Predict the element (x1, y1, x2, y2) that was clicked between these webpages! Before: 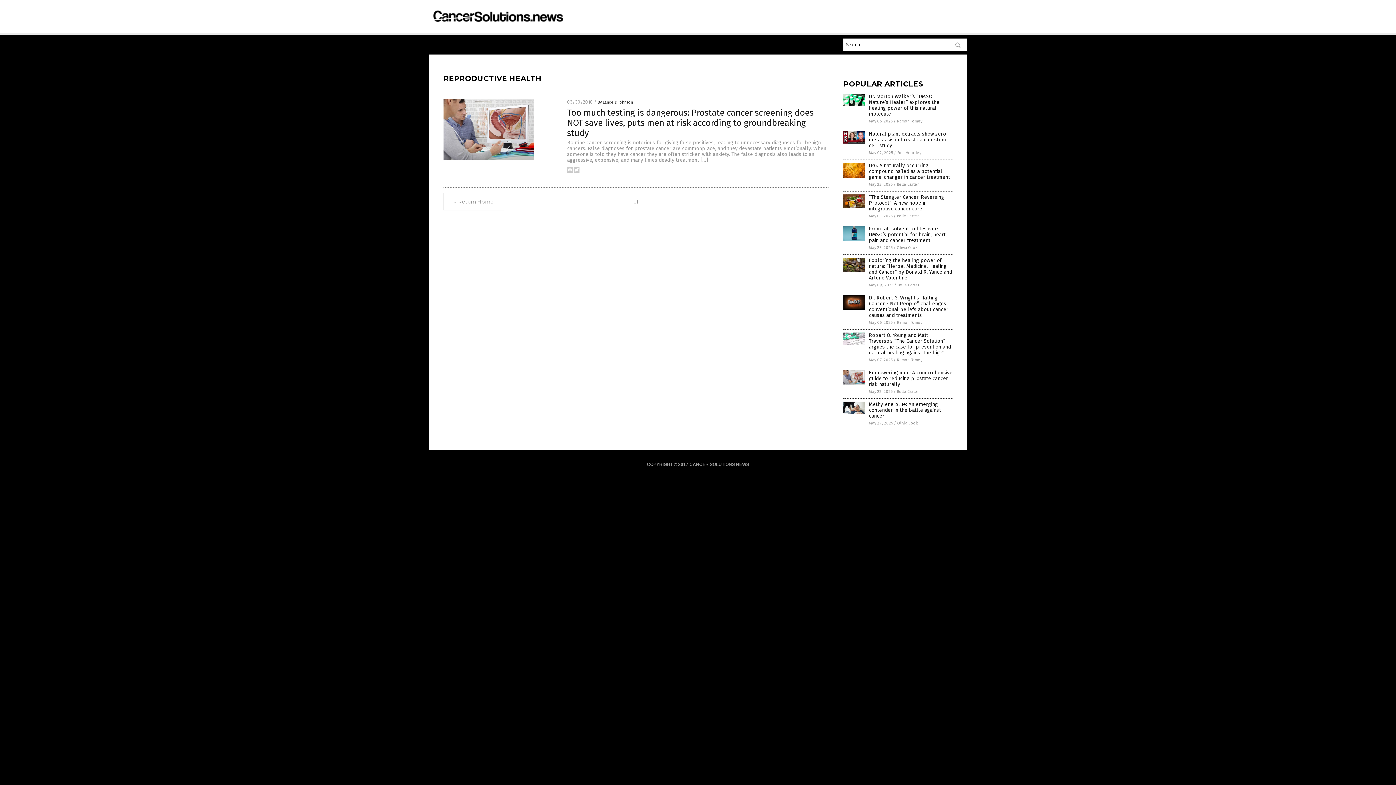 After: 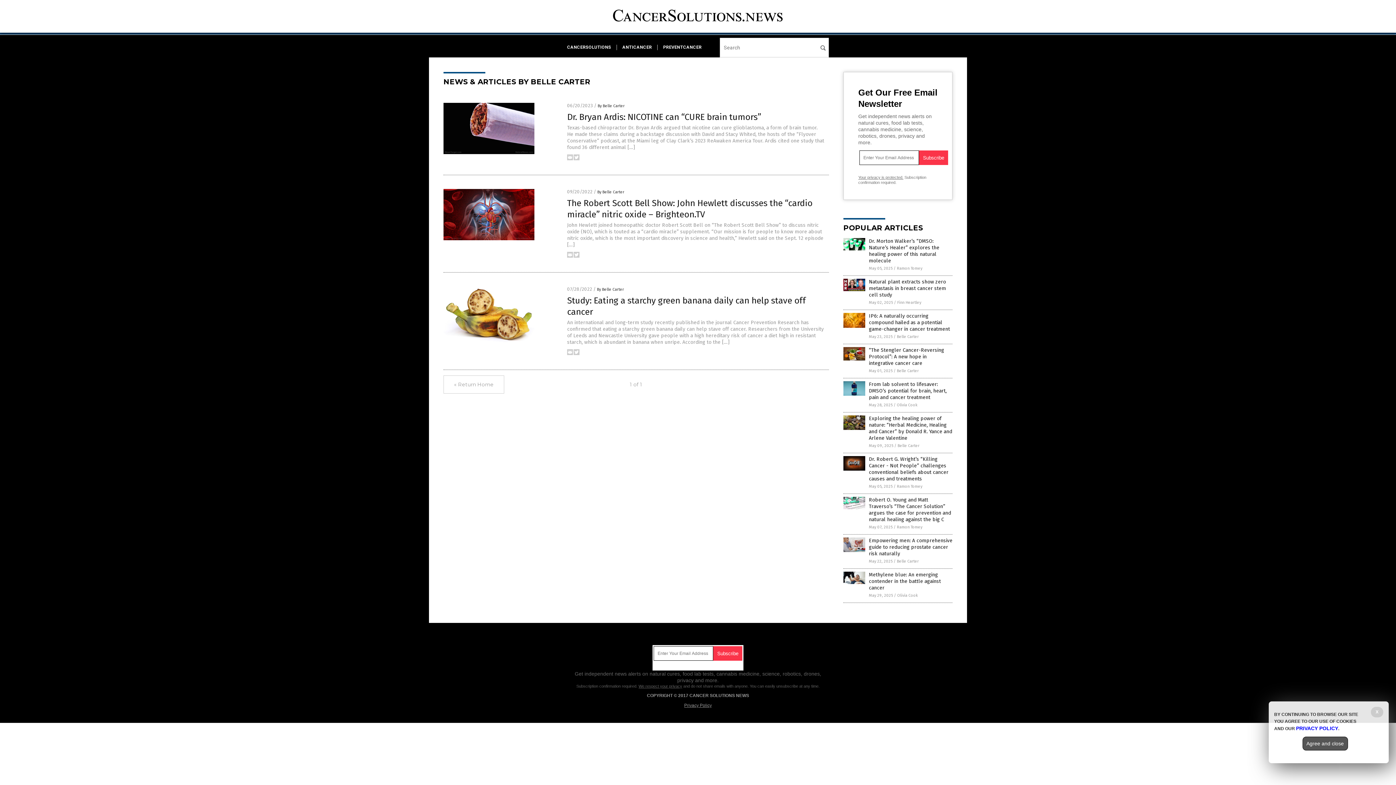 Action: label: Belle Carter bbox: (897, 213, 918, 218)